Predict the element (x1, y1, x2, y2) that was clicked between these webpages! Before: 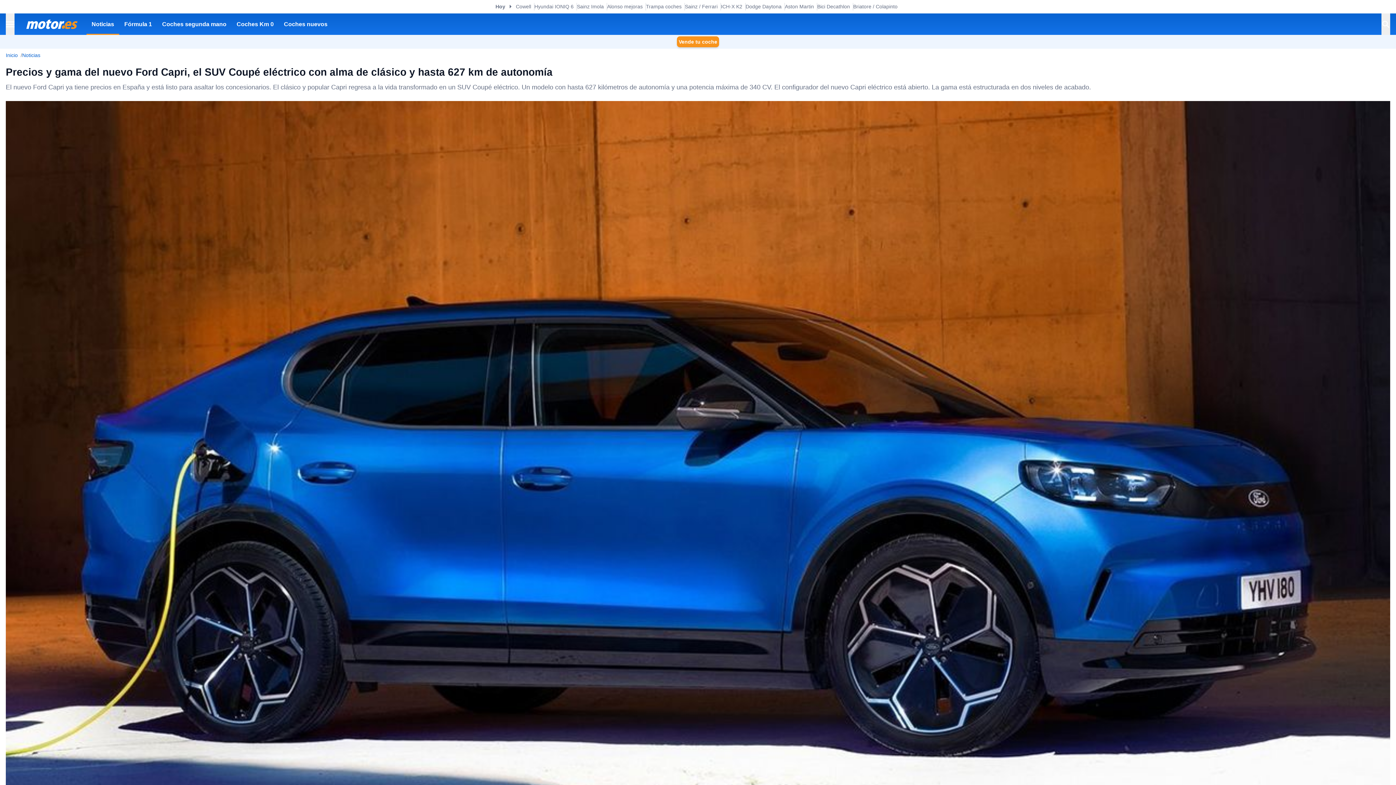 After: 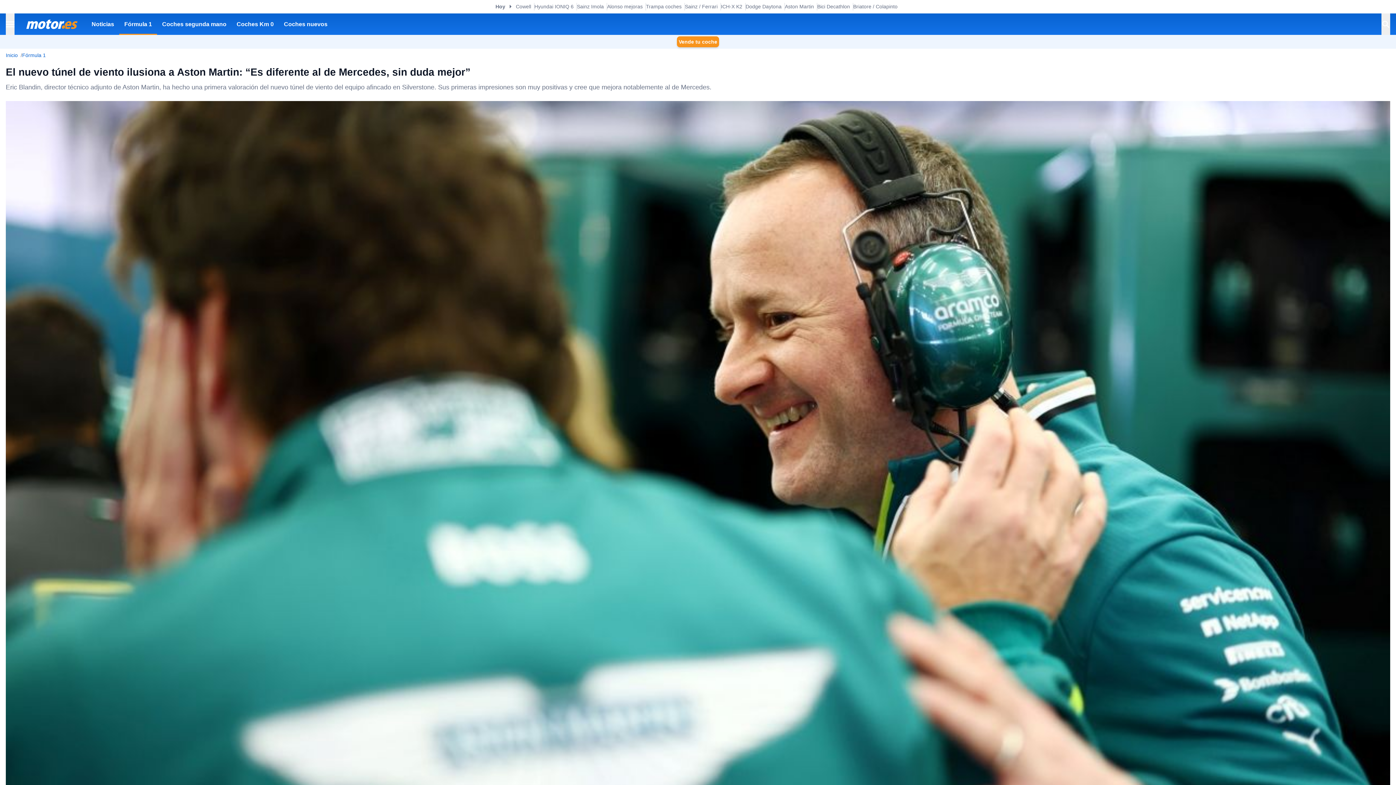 Action: bbox: (785, 2, 814, 10) label: Aston Martin